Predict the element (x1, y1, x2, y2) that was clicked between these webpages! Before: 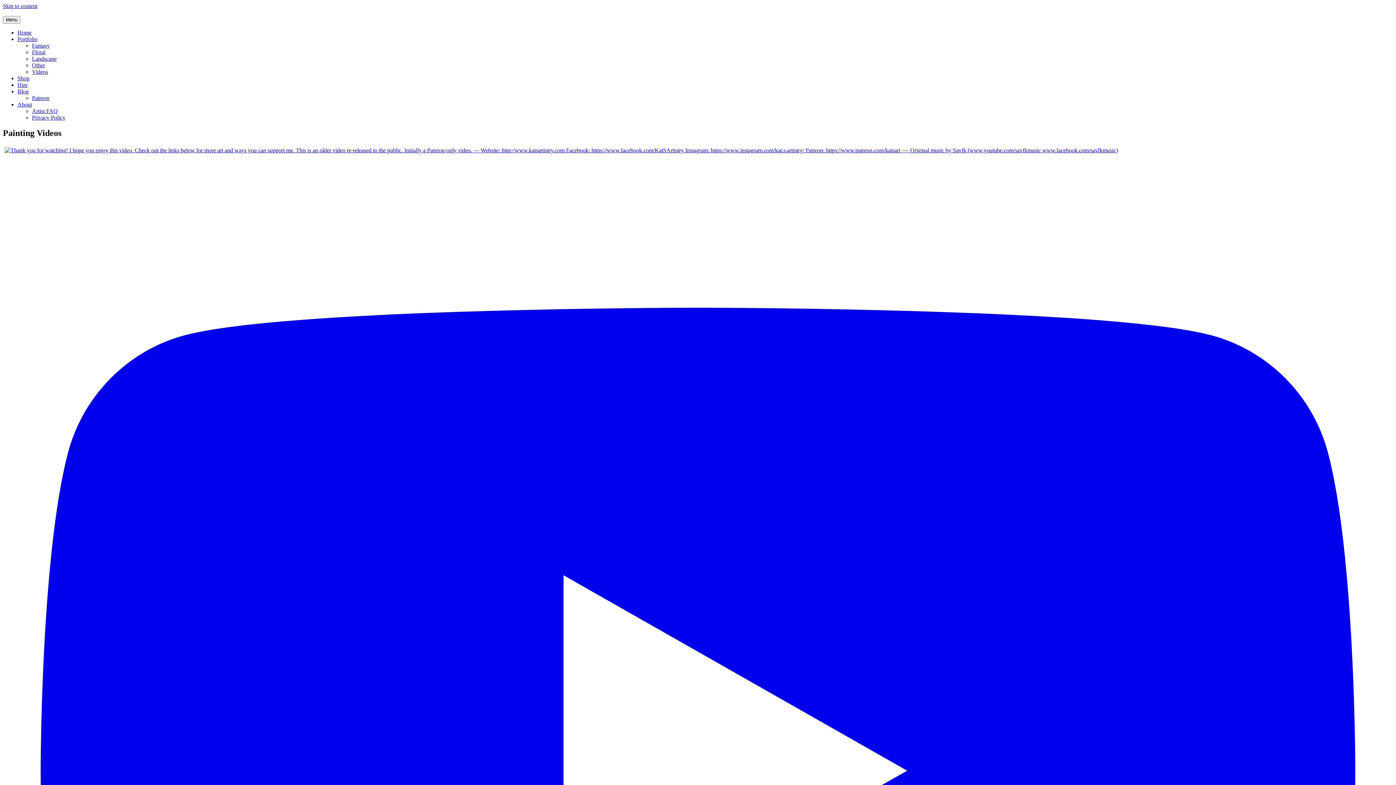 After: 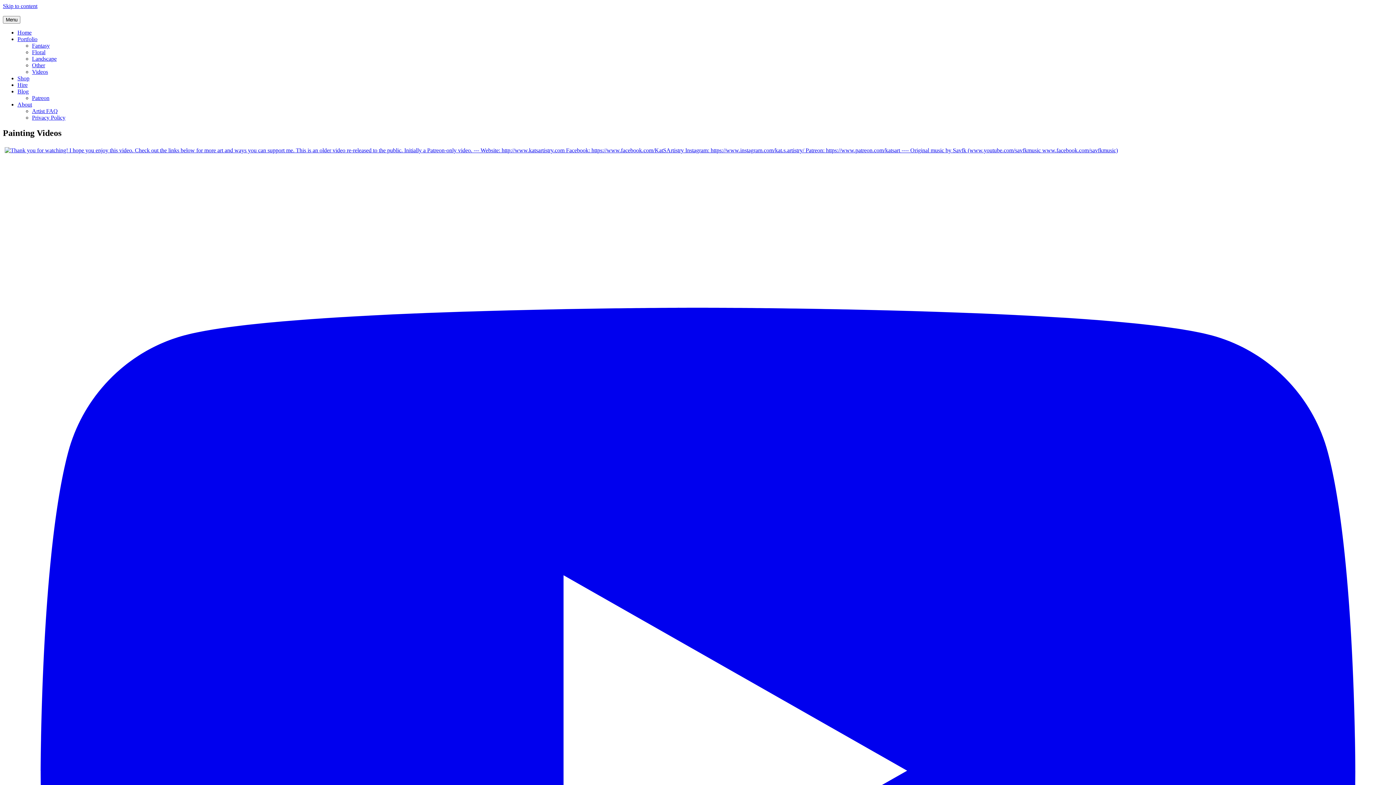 Action: label: Videos bbox: (32, 68, 48, 74)